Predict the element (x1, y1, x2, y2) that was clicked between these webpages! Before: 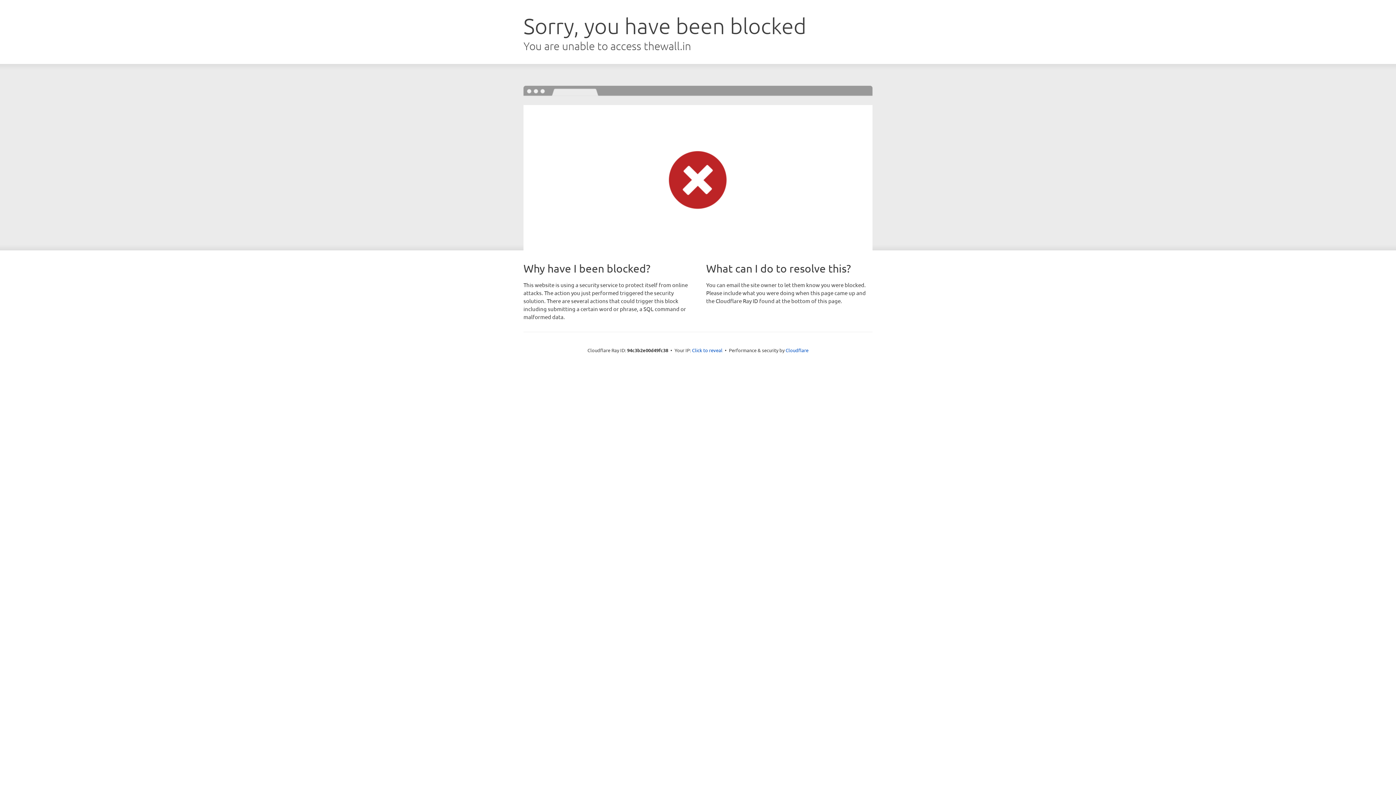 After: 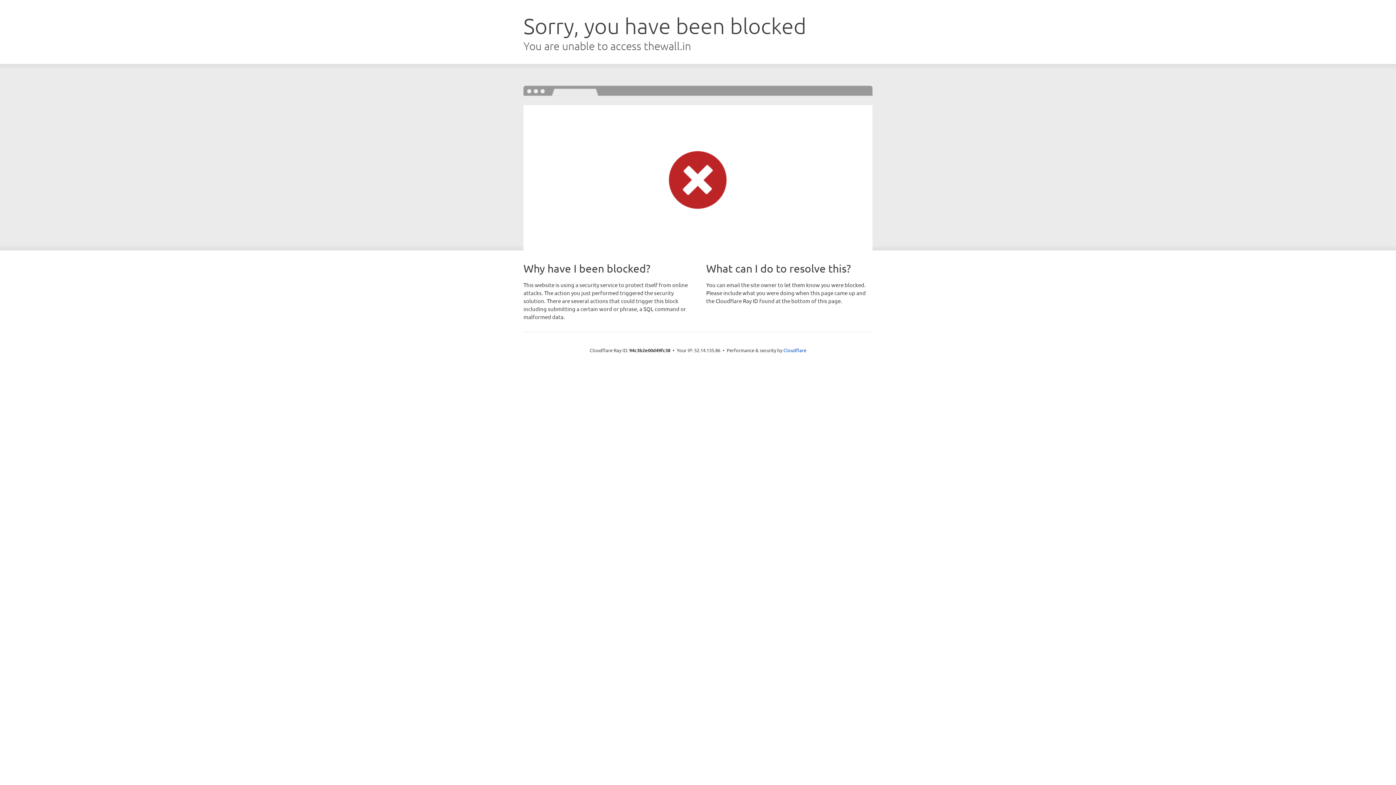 Action: bbox: (692, 346, 722, 353) label: Click to reveal